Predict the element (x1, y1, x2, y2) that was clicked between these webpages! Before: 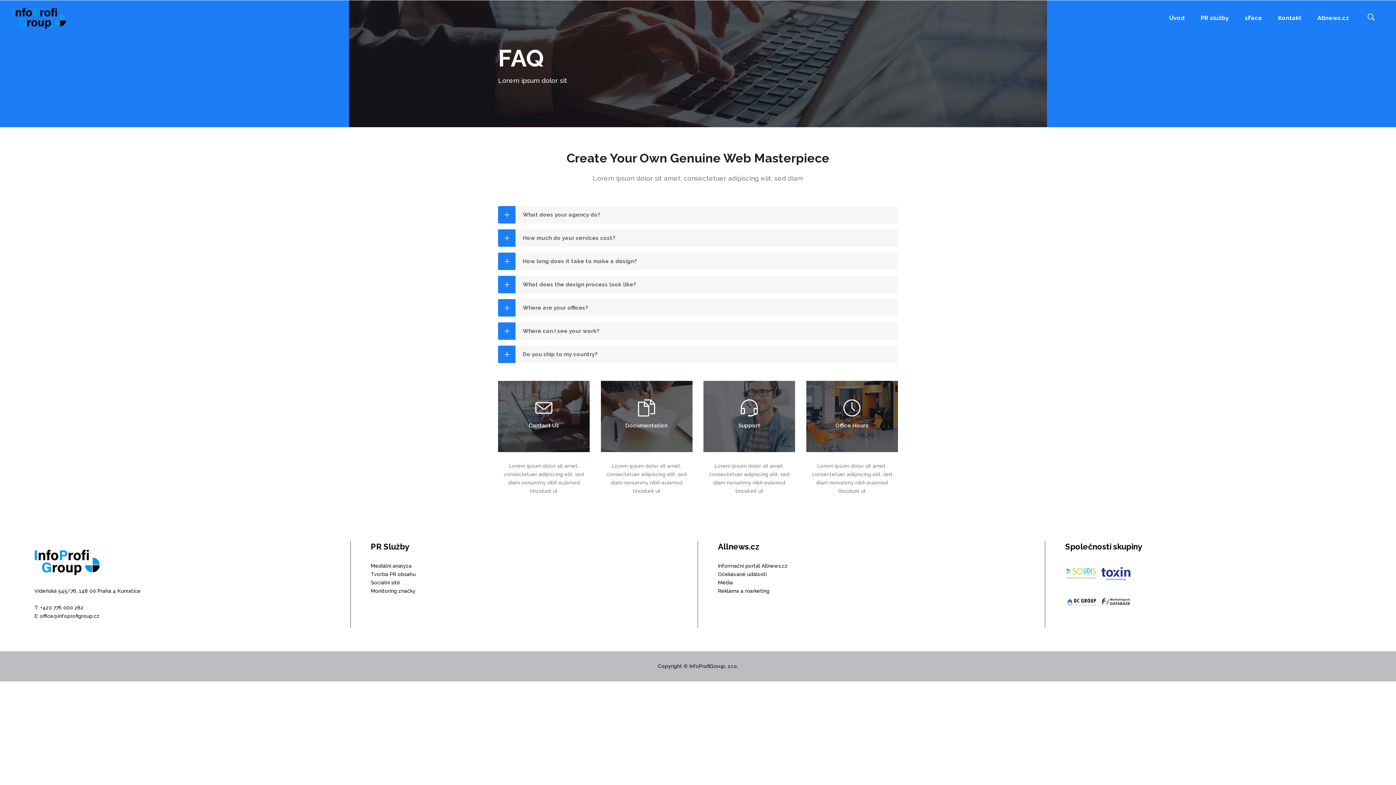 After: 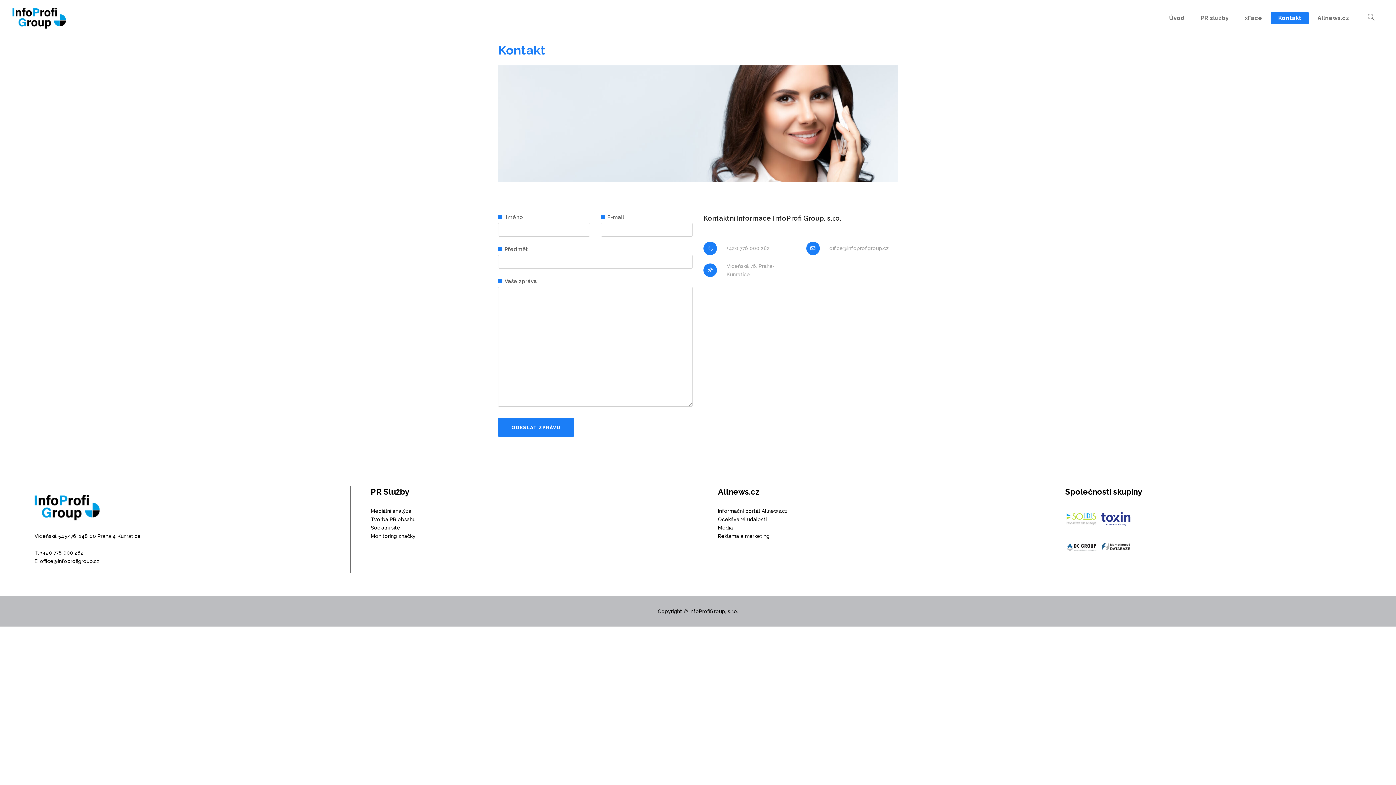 Action: bbox: (1271, 0, 1309, 36) label: Kontakt